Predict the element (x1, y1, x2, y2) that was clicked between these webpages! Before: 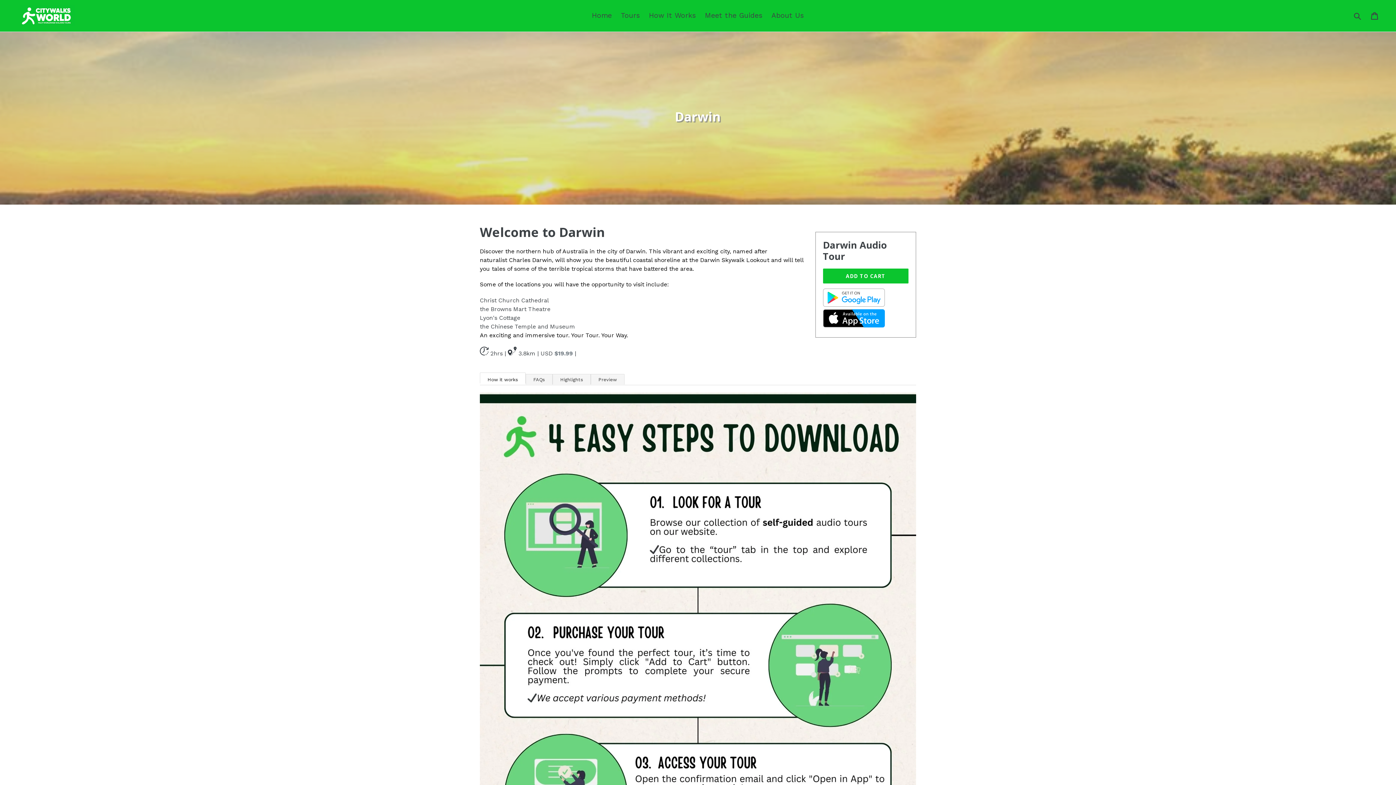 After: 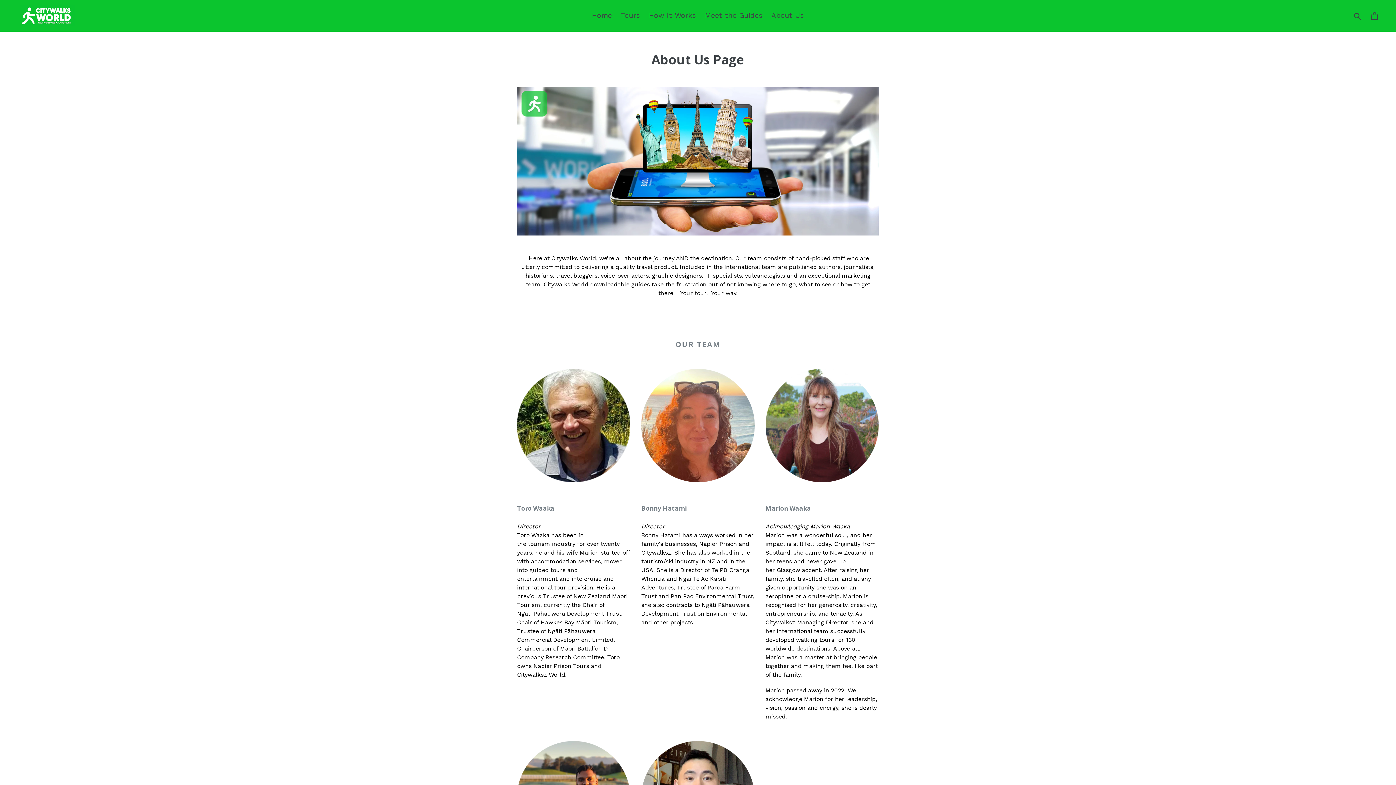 Action: label: About Us bbox: (768, 9, 807, 21)